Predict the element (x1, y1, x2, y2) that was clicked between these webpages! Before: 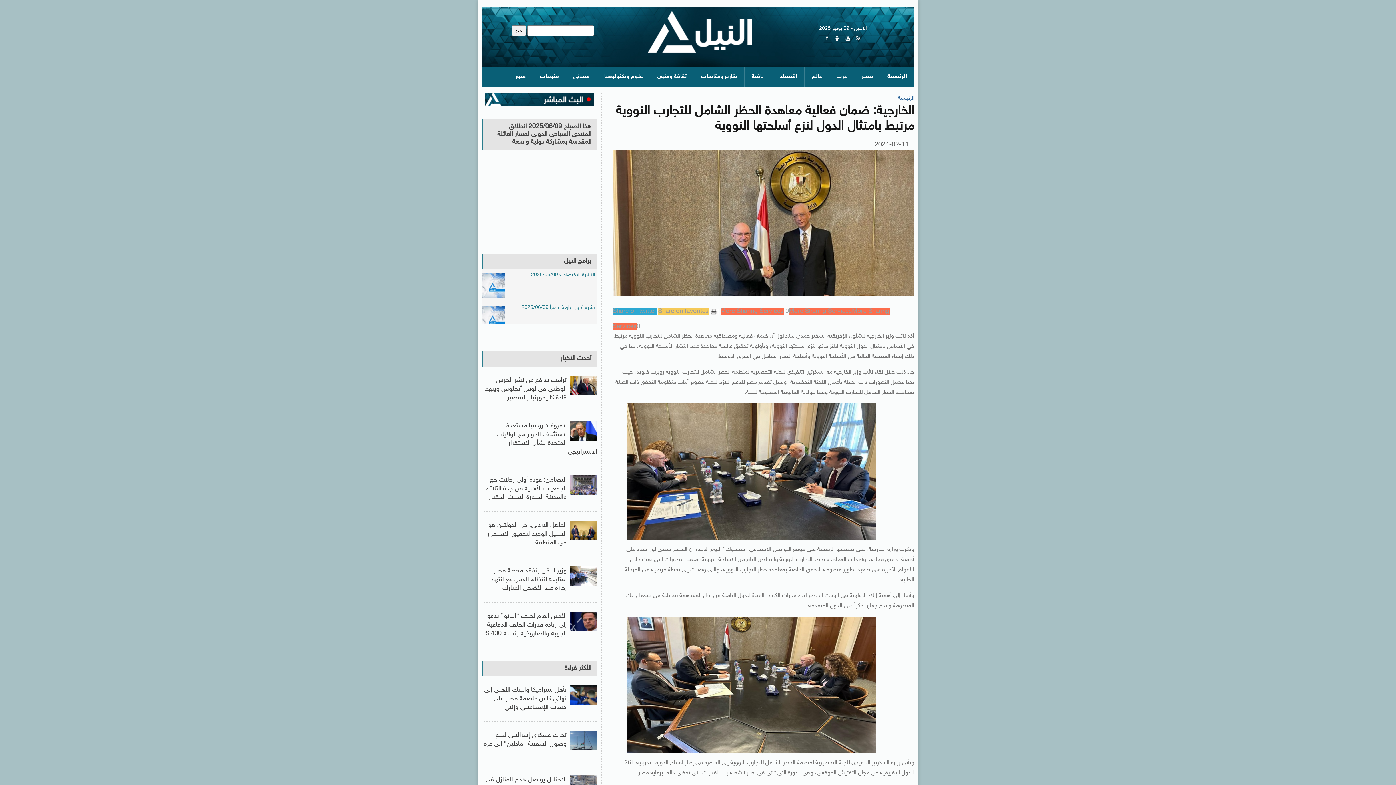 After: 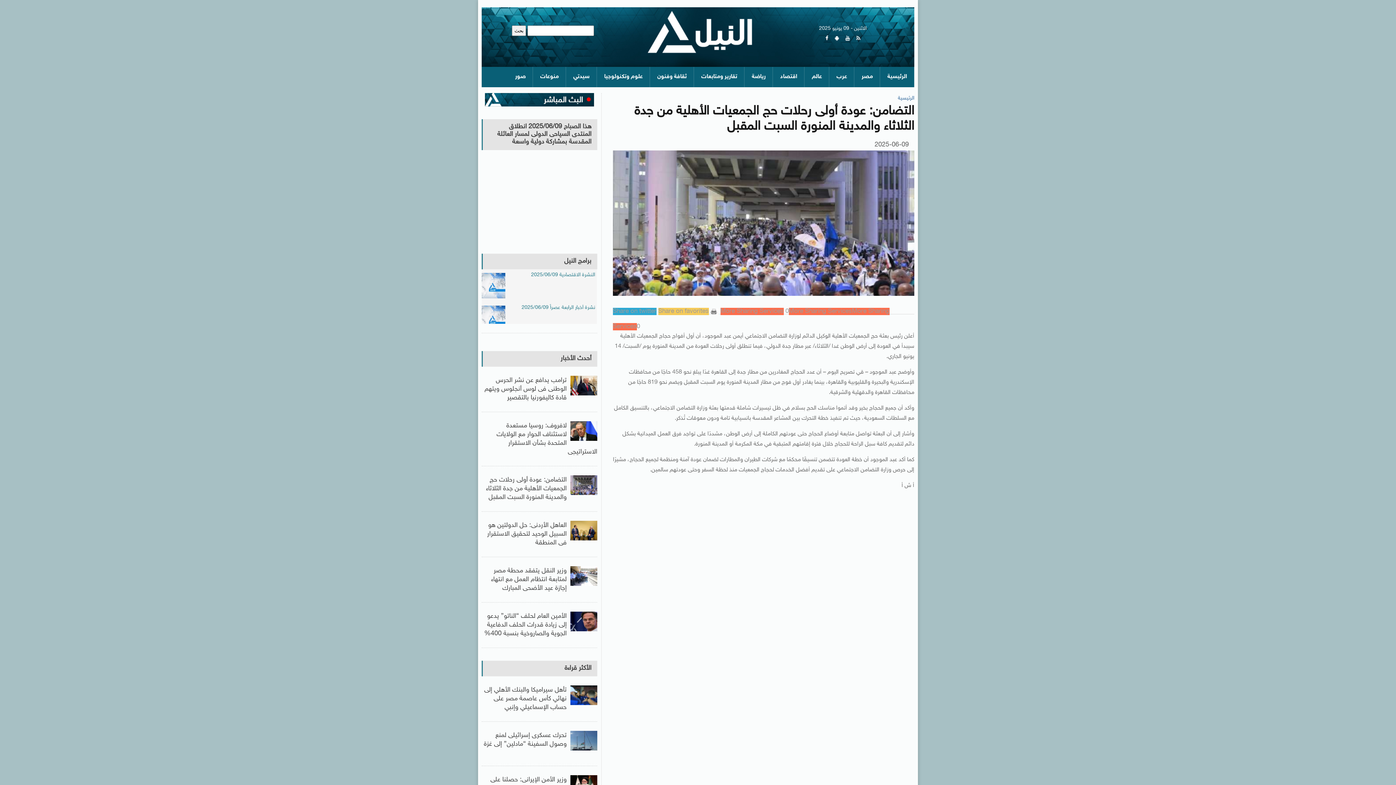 Action: label: التضامن: عودة أولى رحلات حج الجمعيات الأهلية من جدة الثلاثاء والمدينة المنورة السبت المقبل bbox: (486, 476, 566, 501)